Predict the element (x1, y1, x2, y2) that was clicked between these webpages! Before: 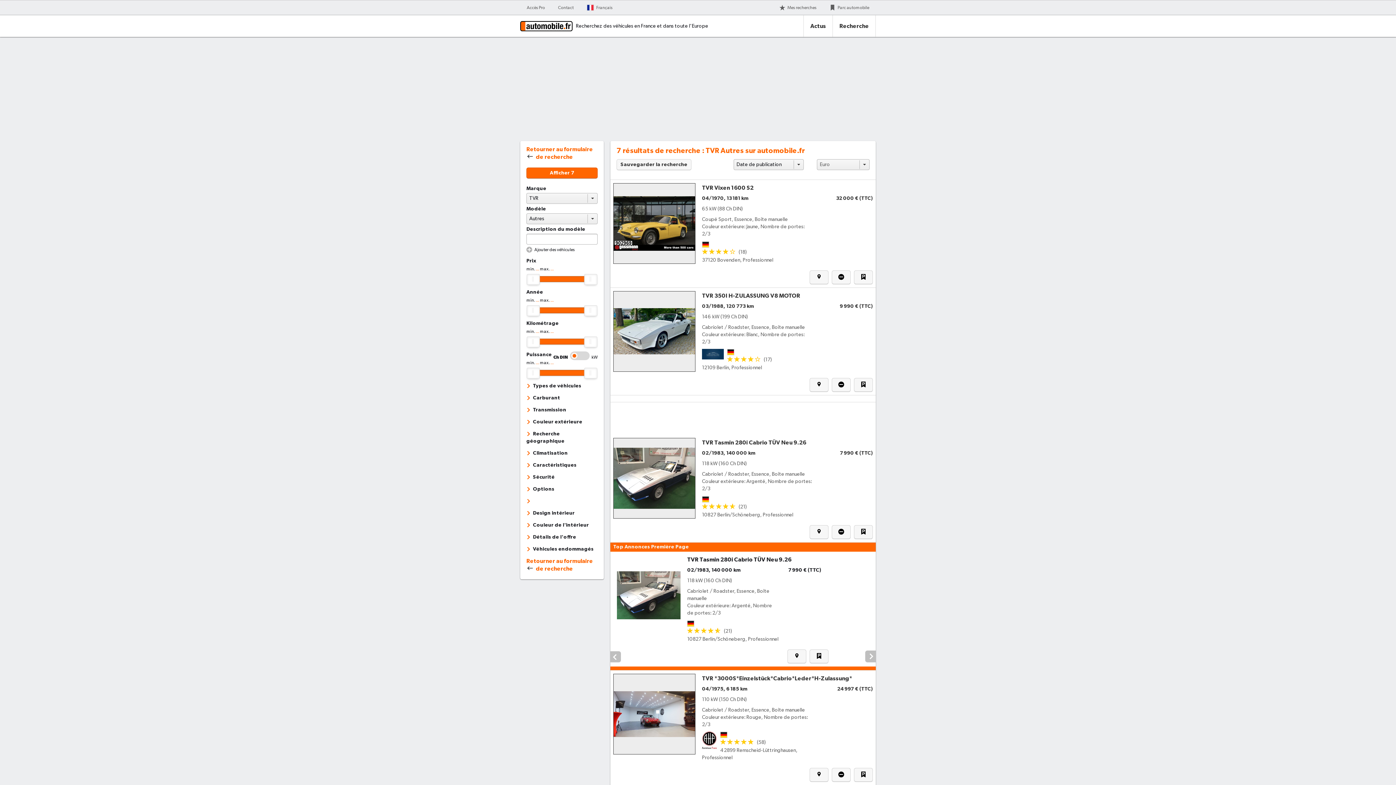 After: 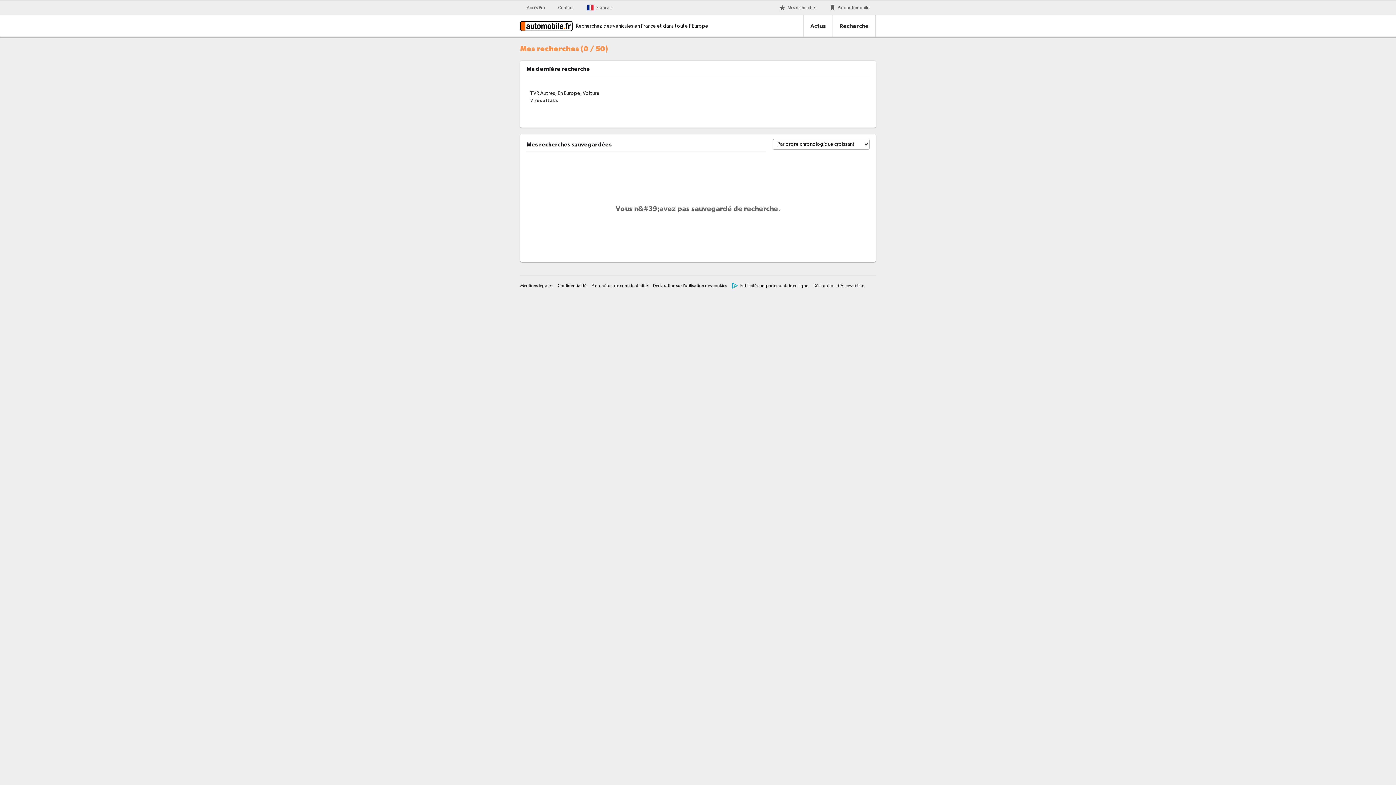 Action: bbox: (773, 0, 823, 15) label: Mes recherches